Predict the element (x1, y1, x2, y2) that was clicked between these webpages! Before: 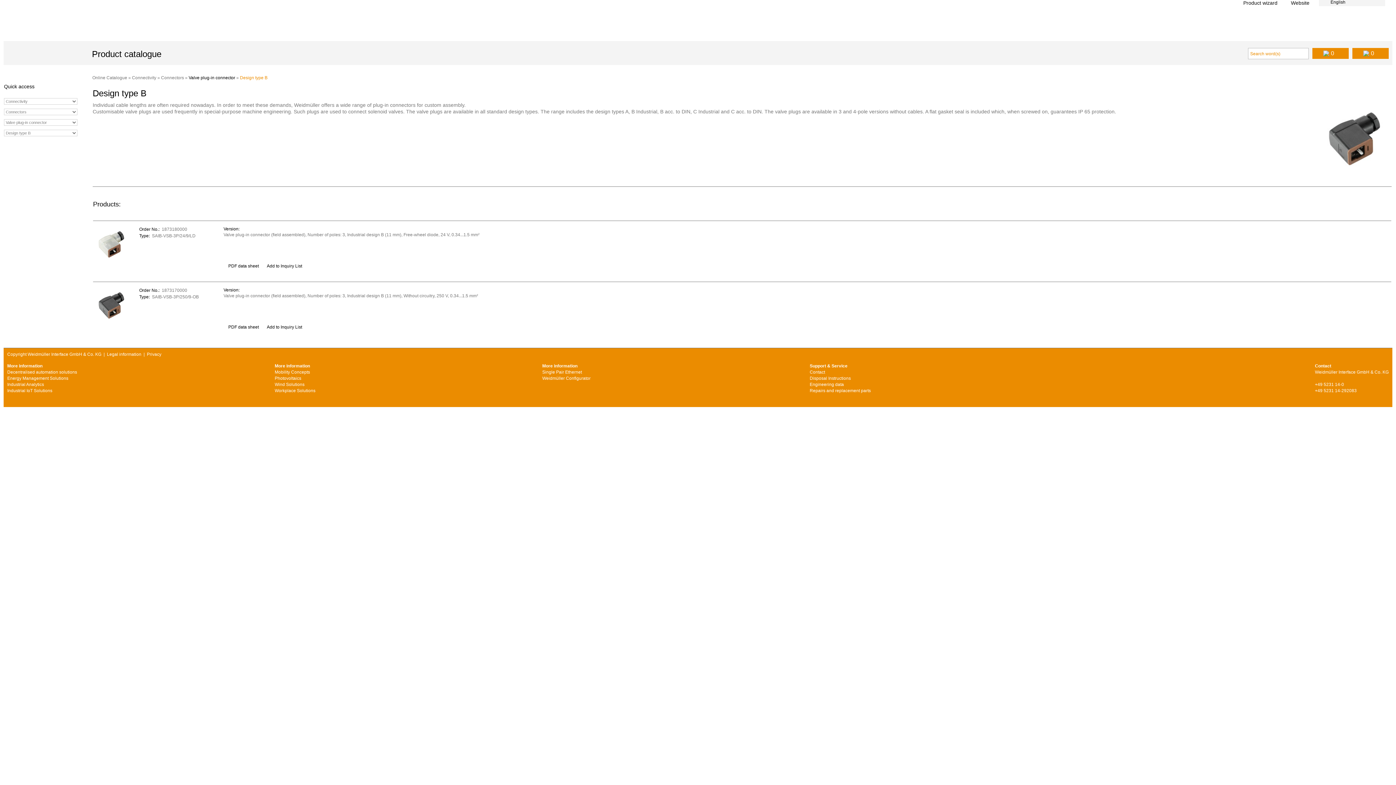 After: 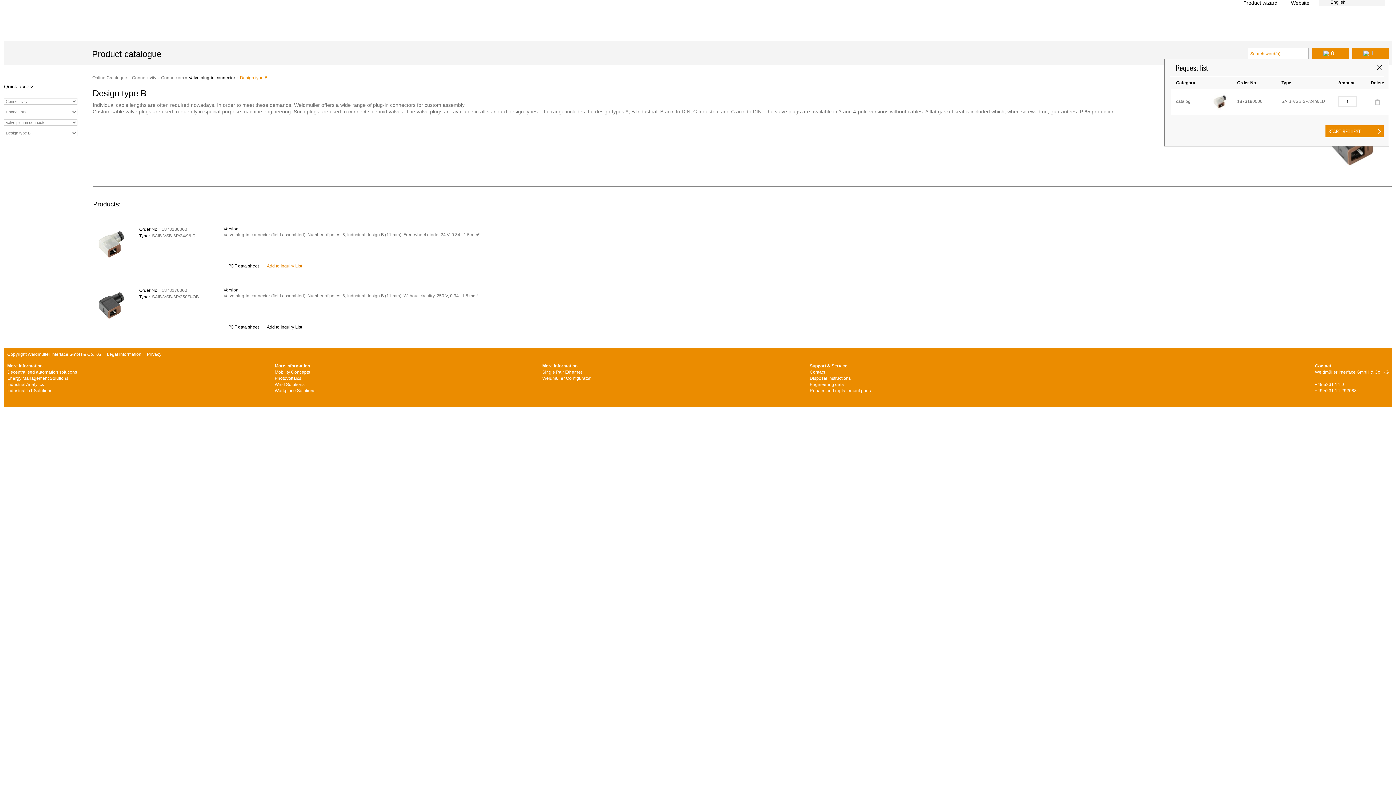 Action: label: Add to Inquiry List bbox: (262, 263, 302, 268)